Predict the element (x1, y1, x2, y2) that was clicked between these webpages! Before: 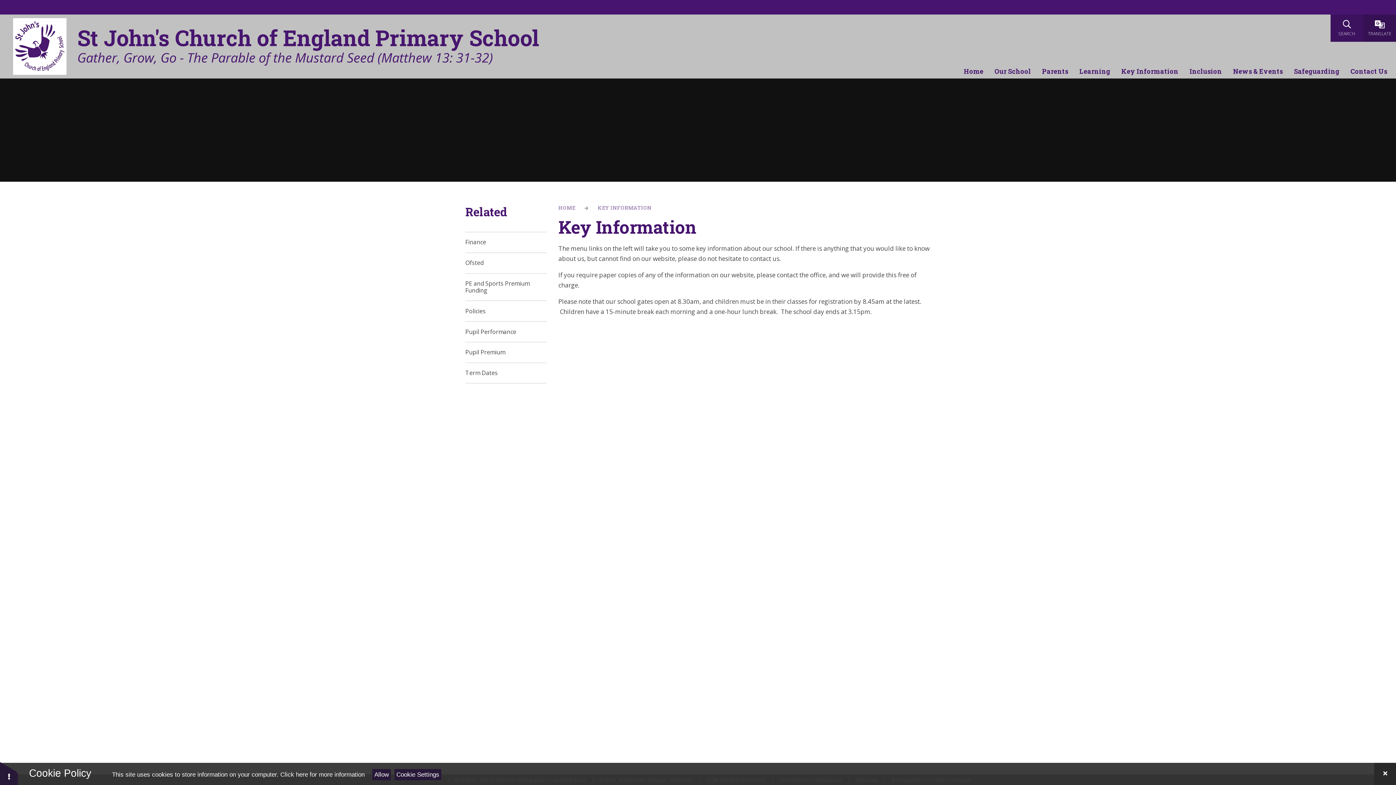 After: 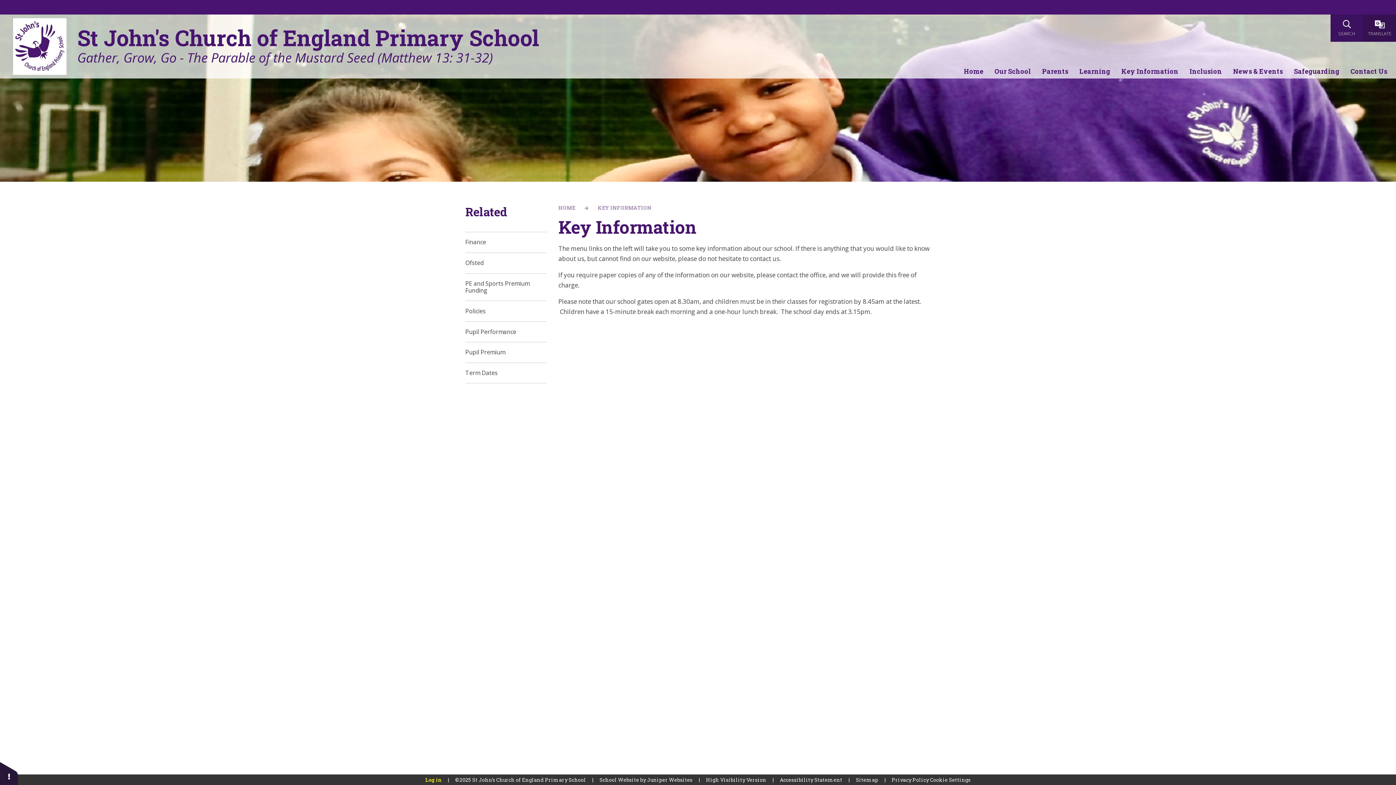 Action: bbox: (1374, 763, 1396, 785)